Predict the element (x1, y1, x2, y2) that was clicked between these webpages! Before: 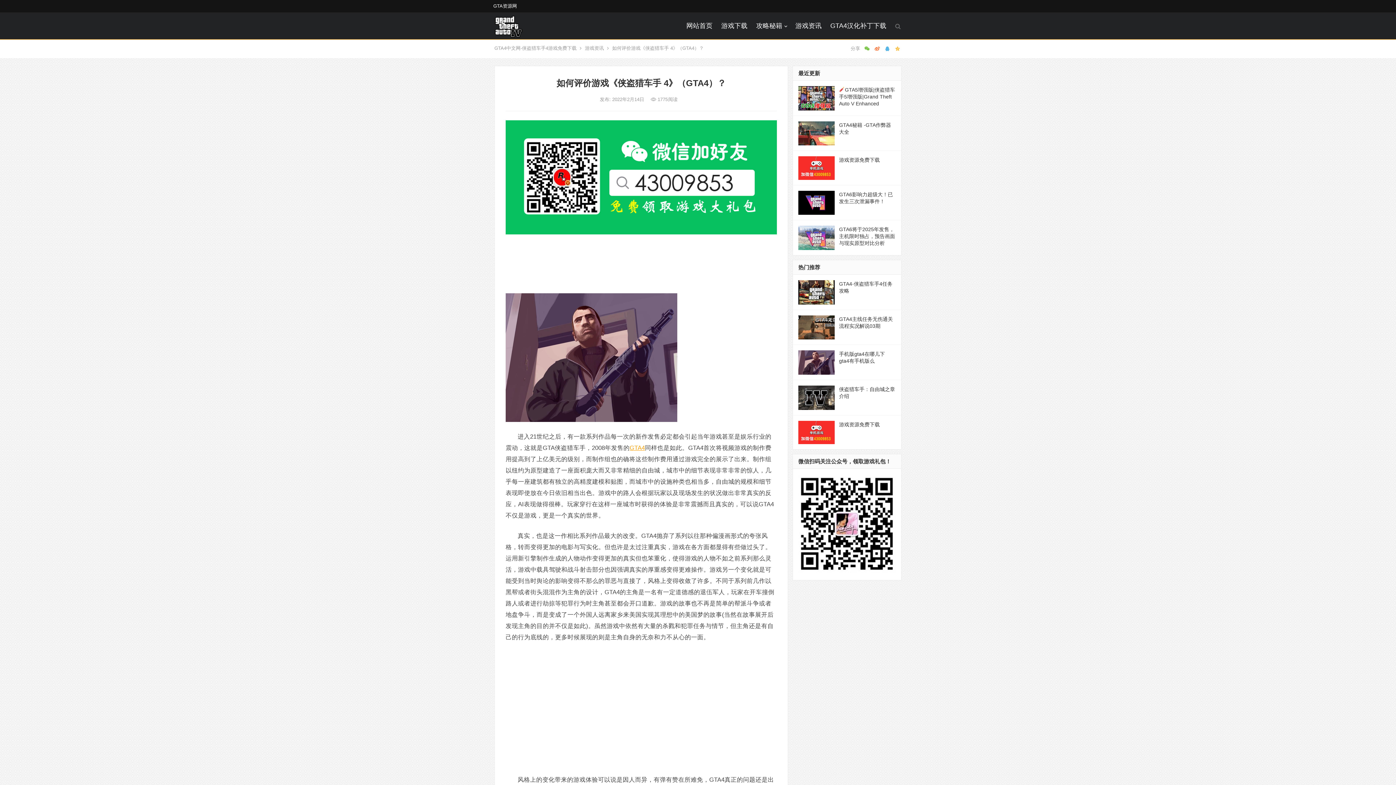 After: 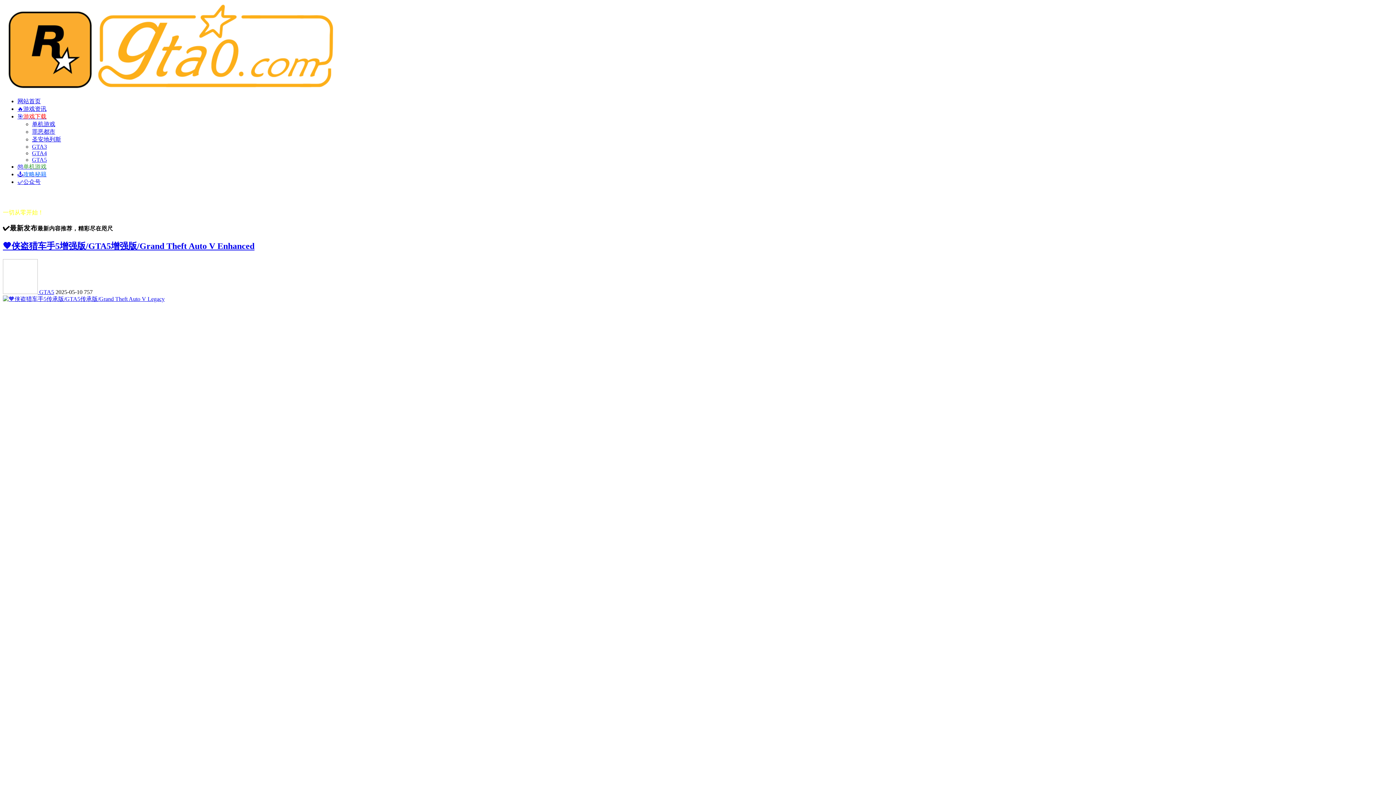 Action: label: GTA资源网 bbox: (489, 0, 521, 12)